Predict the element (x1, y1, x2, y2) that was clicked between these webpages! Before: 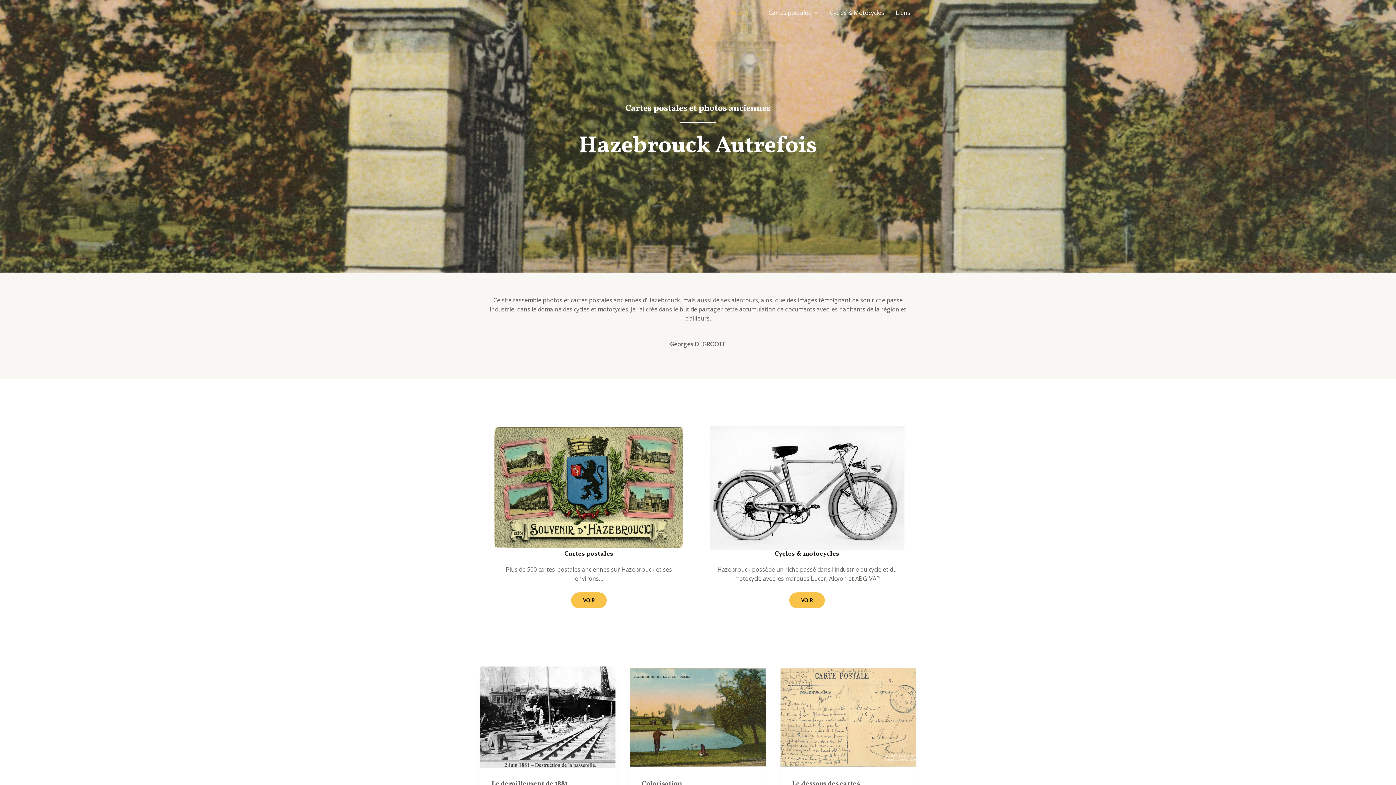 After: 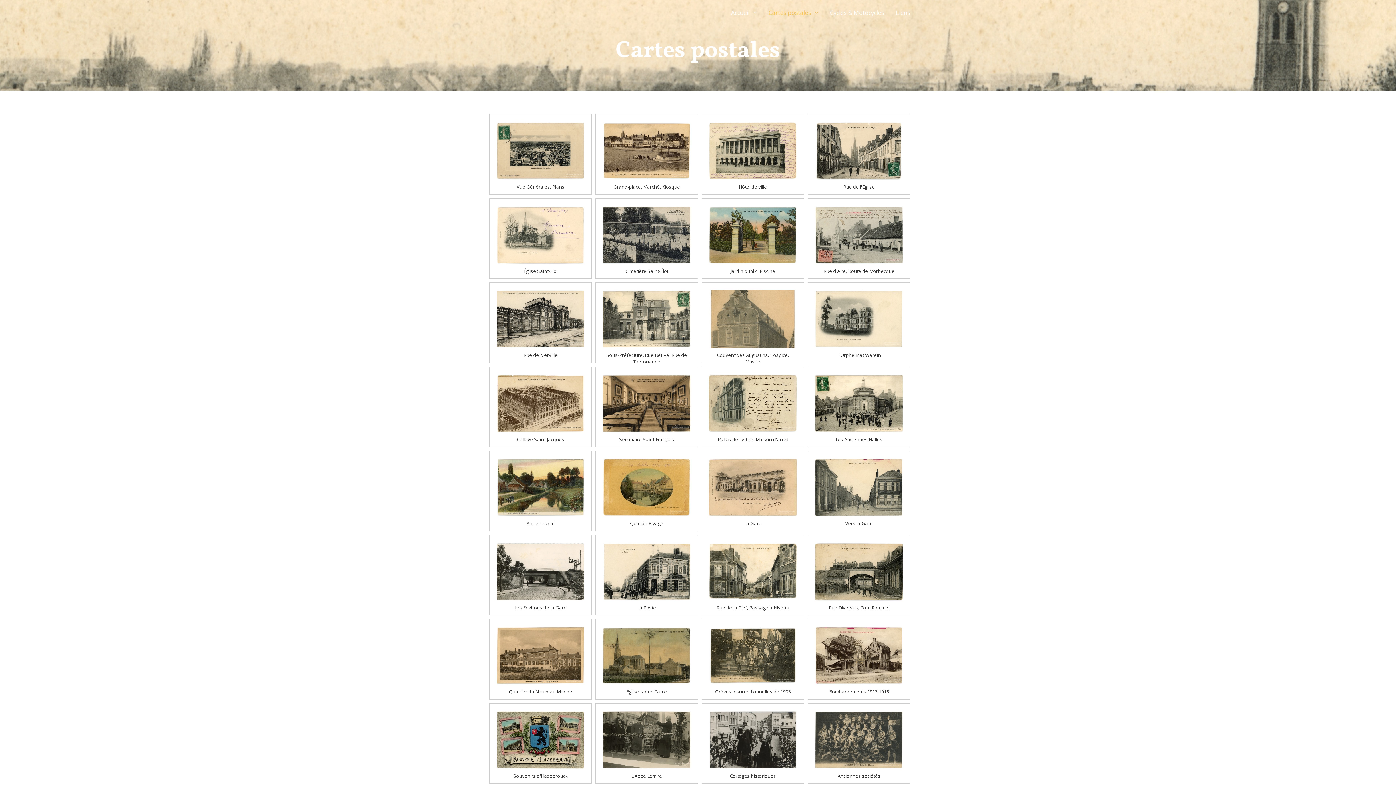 Action: bbox: (571, 592, 606, 608) label: VOIR